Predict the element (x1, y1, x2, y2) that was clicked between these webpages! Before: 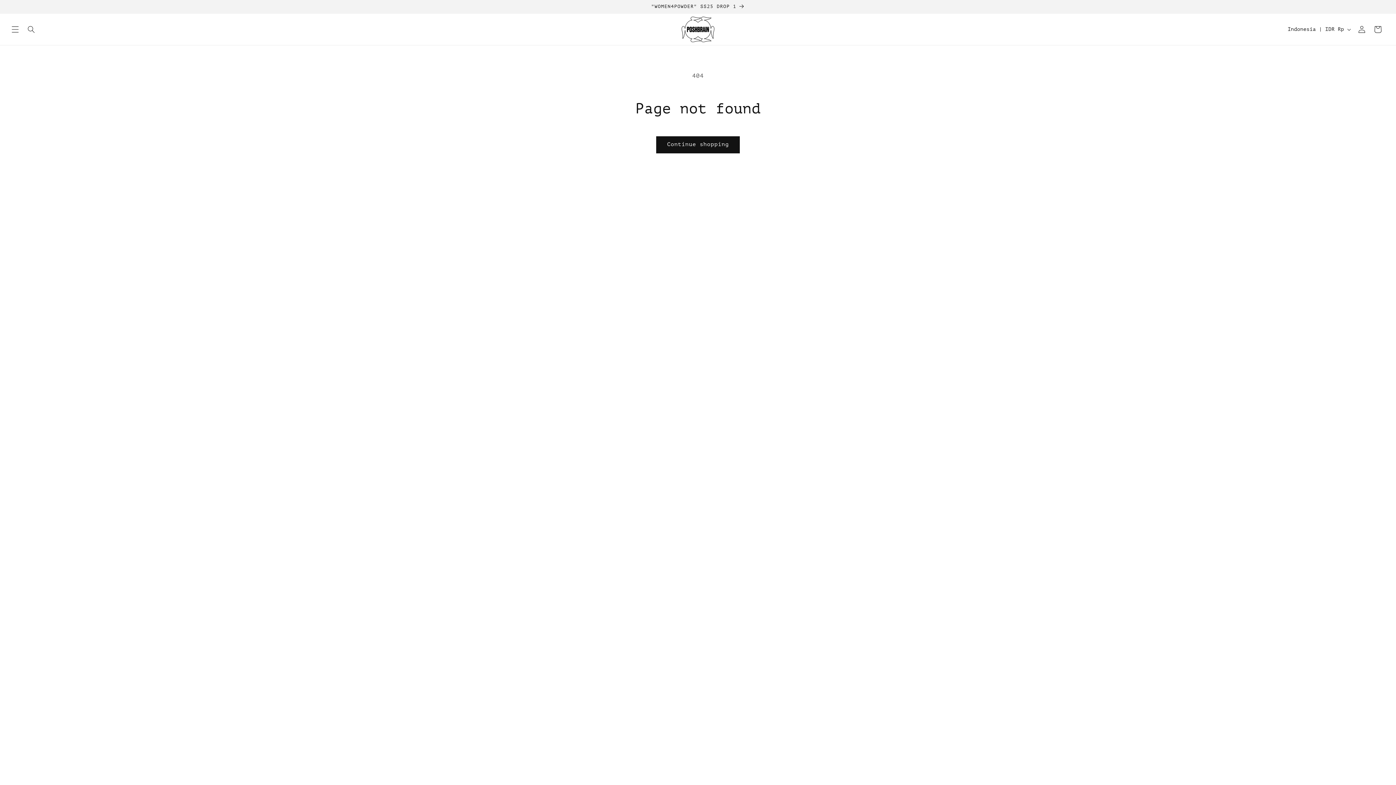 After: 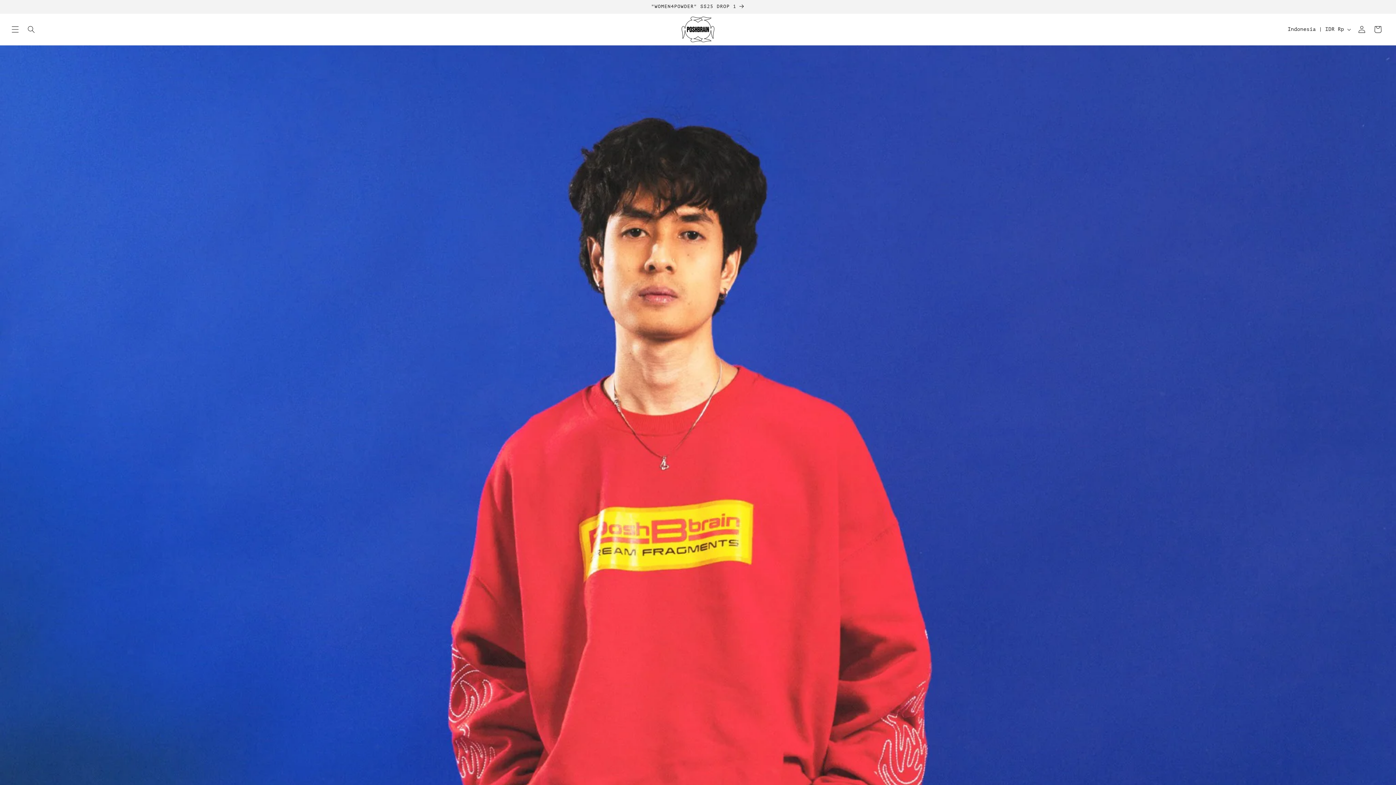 Action: bbox: (679, 13, 717, 44)